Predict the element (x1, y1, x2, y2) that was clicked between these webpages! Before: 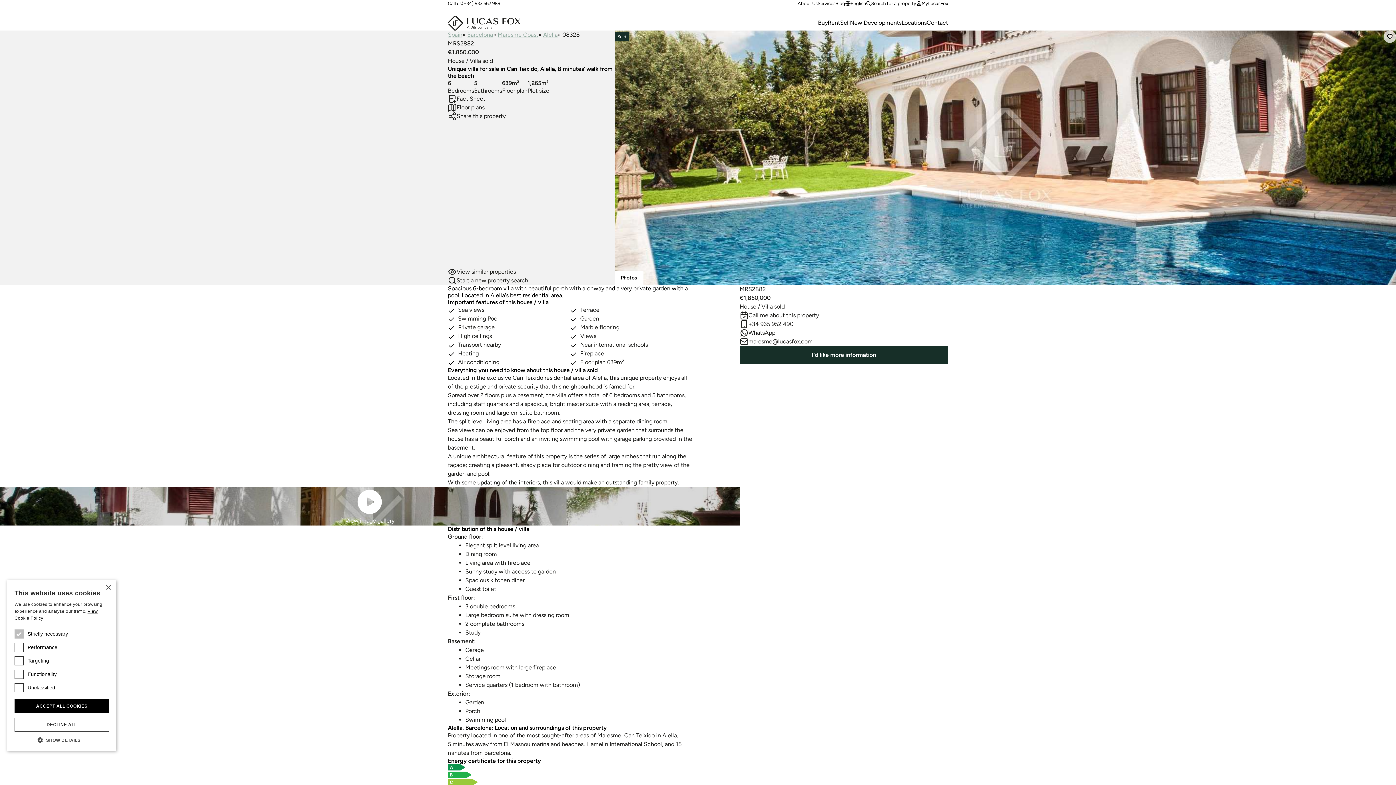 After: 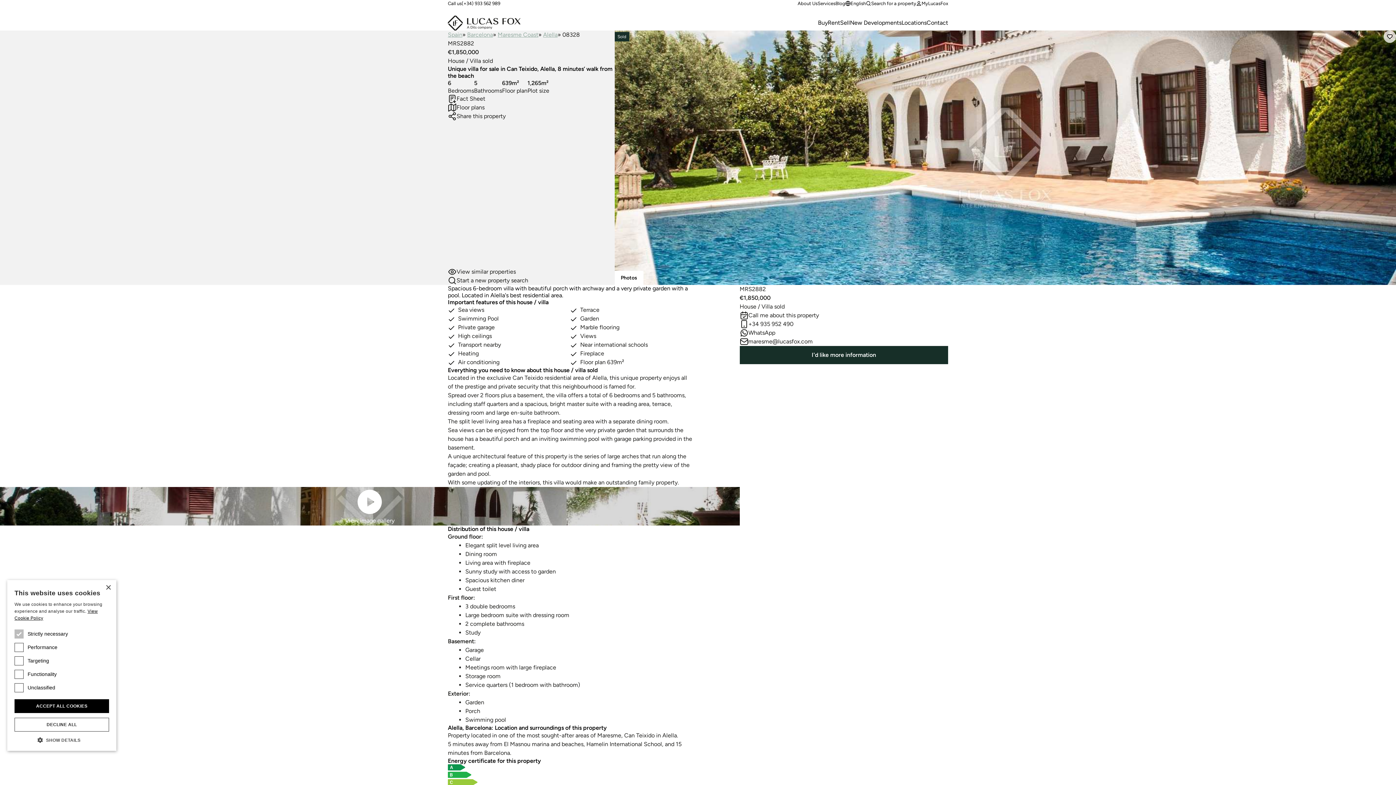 Action: bbox: (739, 319, 793, 328) label: +34 935 952 490